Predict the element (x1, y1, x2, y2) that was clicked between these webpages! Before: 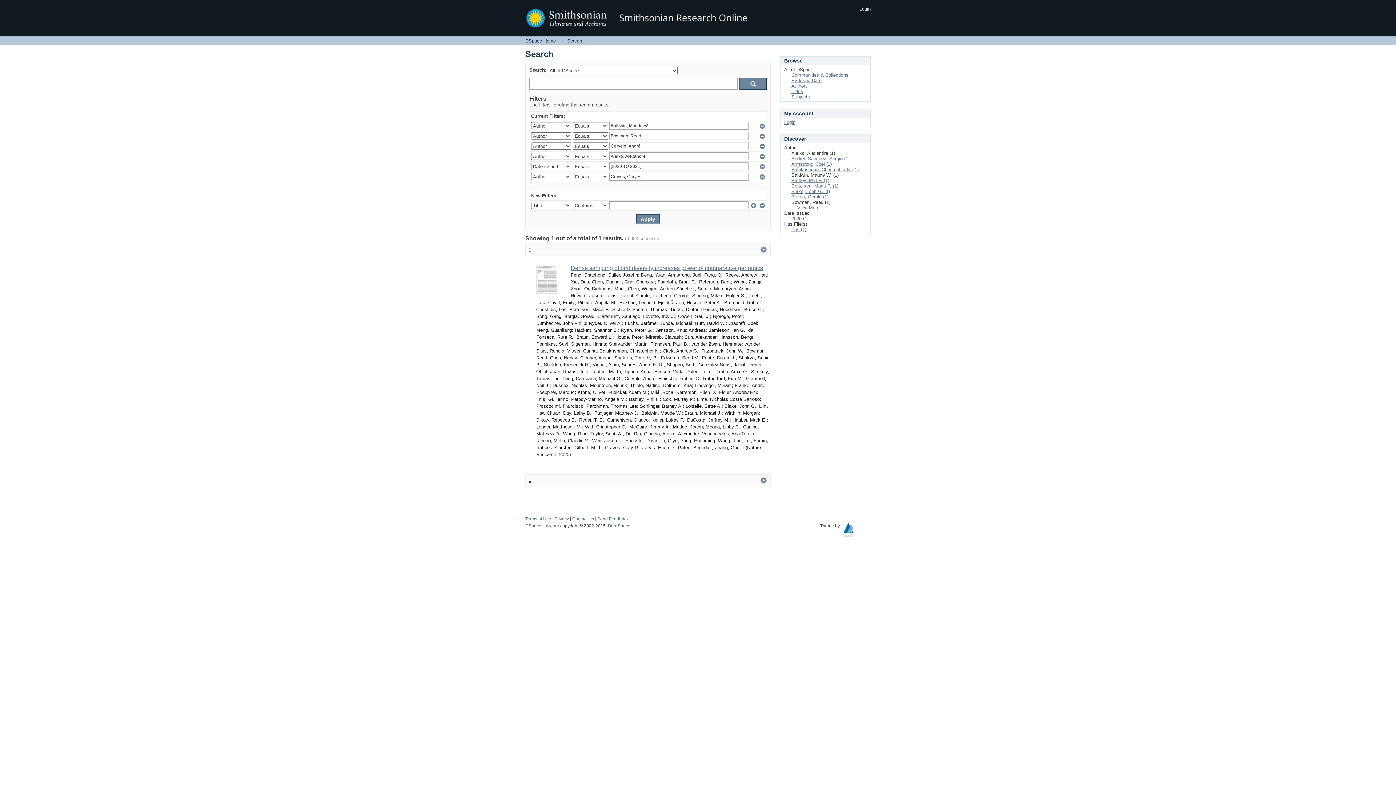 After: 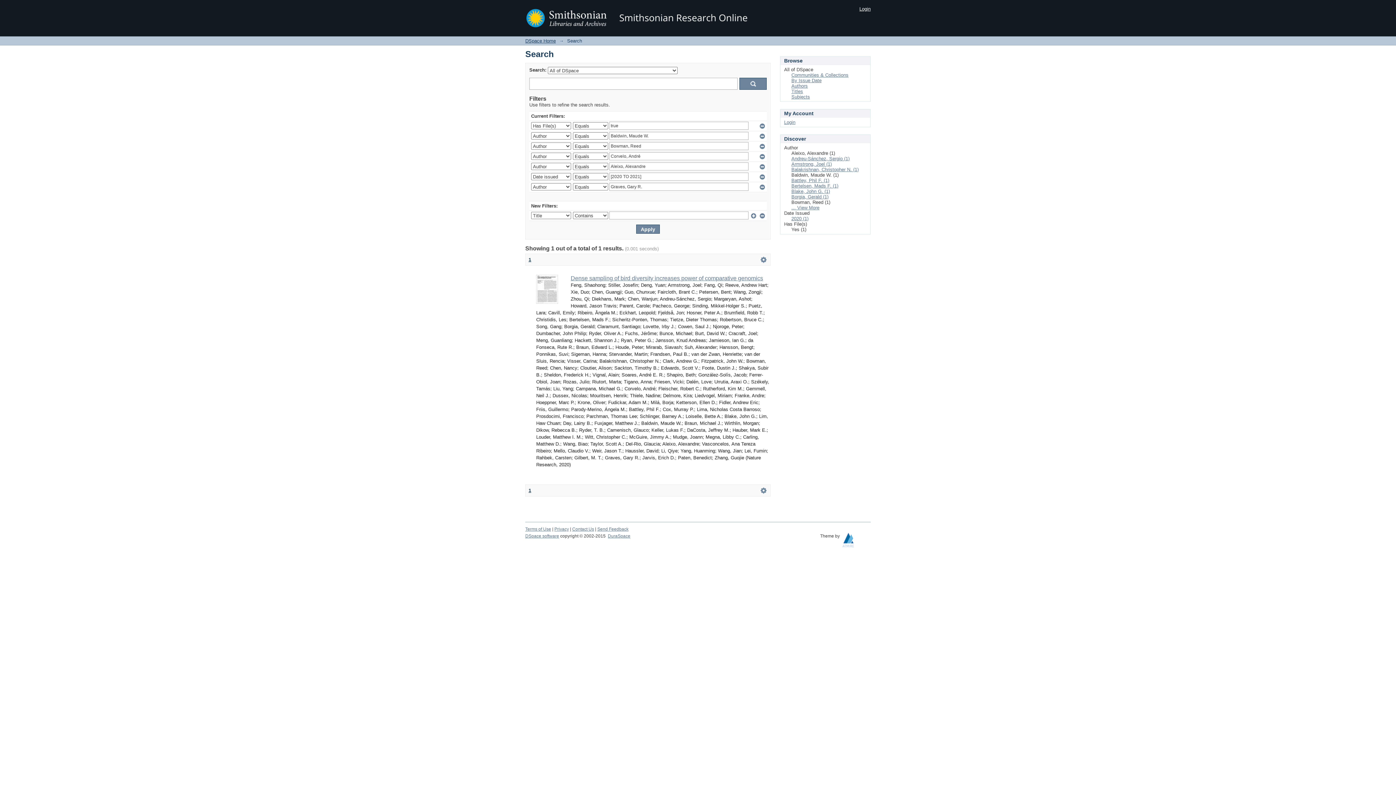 Action: bbox: (791, 226, 806, 232) label: Yes (1)